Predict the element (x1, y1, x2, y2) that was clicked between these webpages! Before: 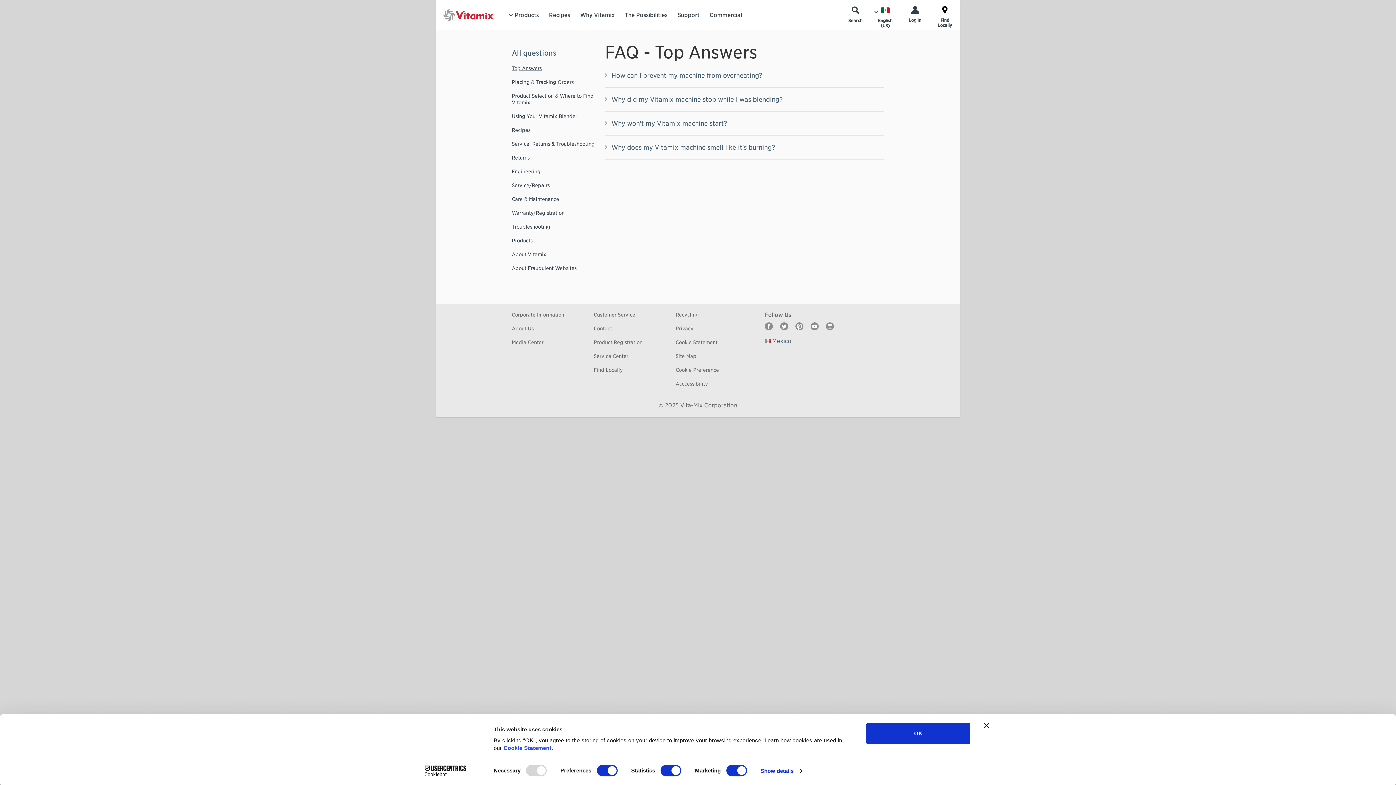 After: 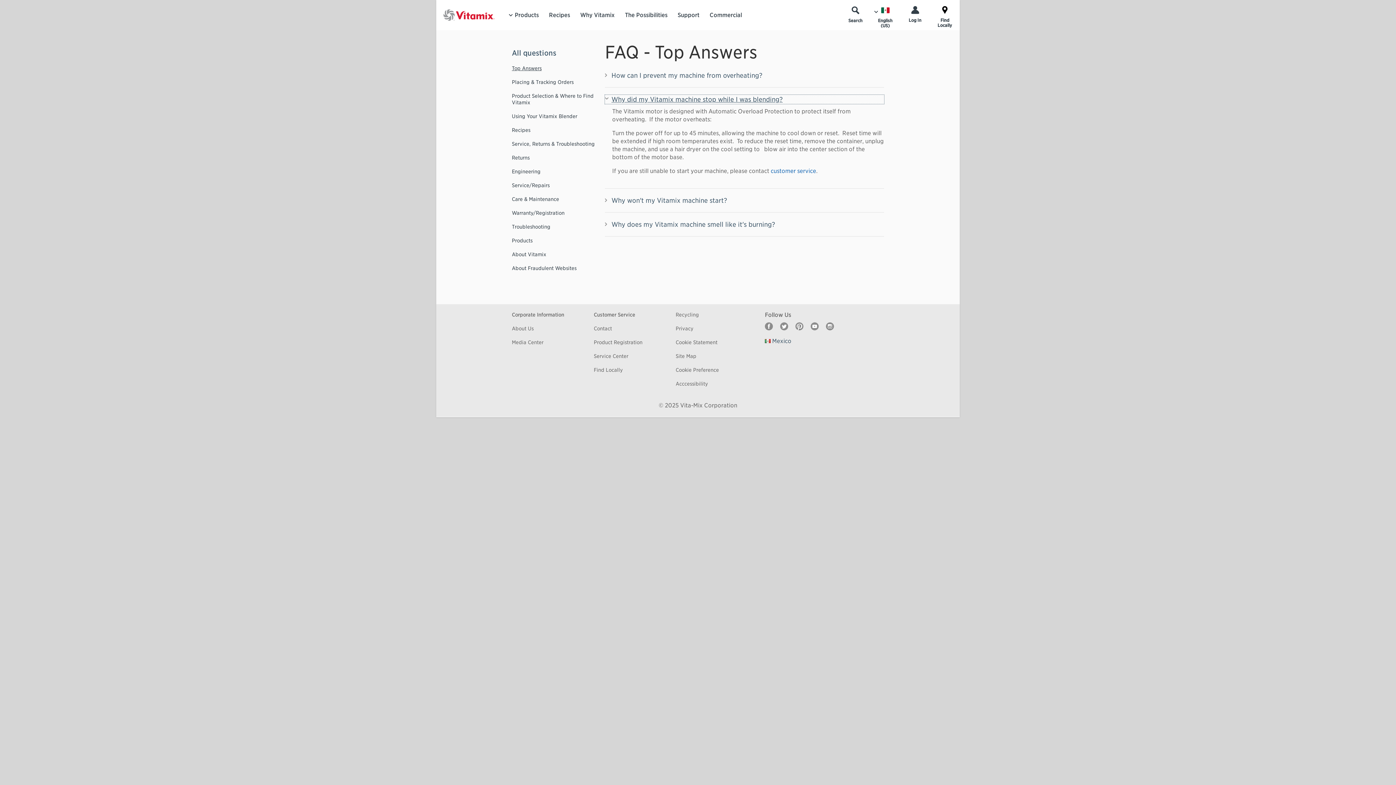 Action: label: Open
Why did my Vitamix machine stop while I was blending? bbox: (605, 94, 884, 104)